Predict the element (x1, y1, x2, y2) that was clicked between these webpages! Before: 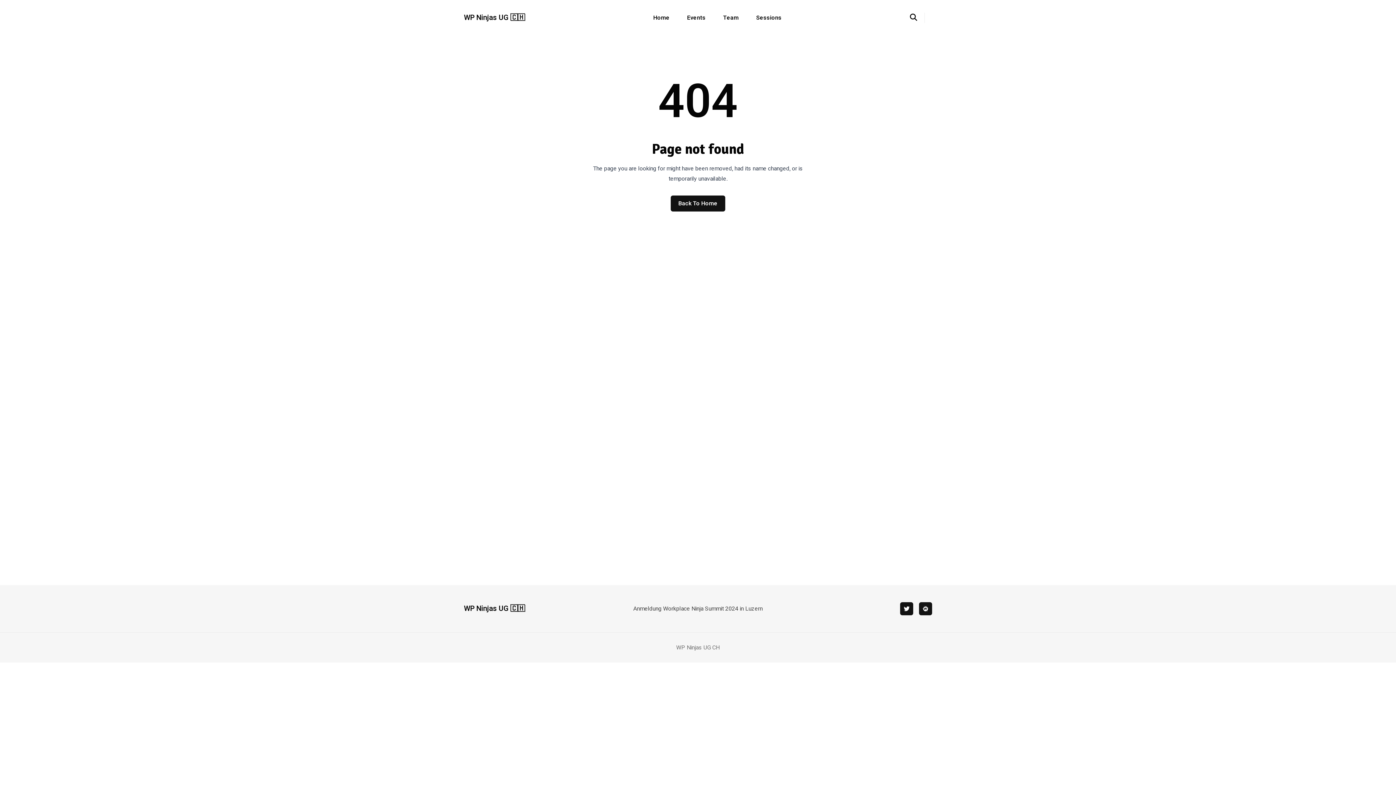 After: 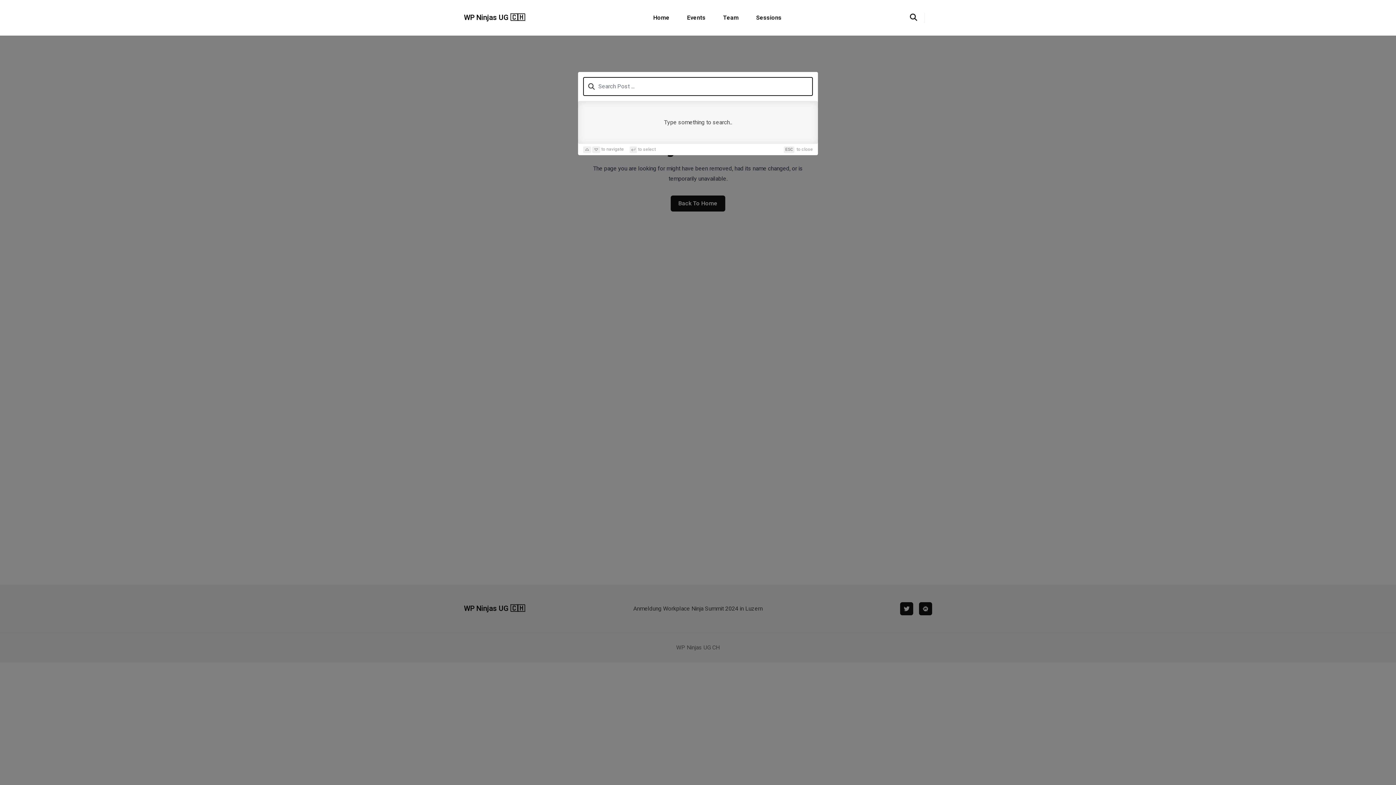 Action: bbox: (910, 12, 925, 22) label: search